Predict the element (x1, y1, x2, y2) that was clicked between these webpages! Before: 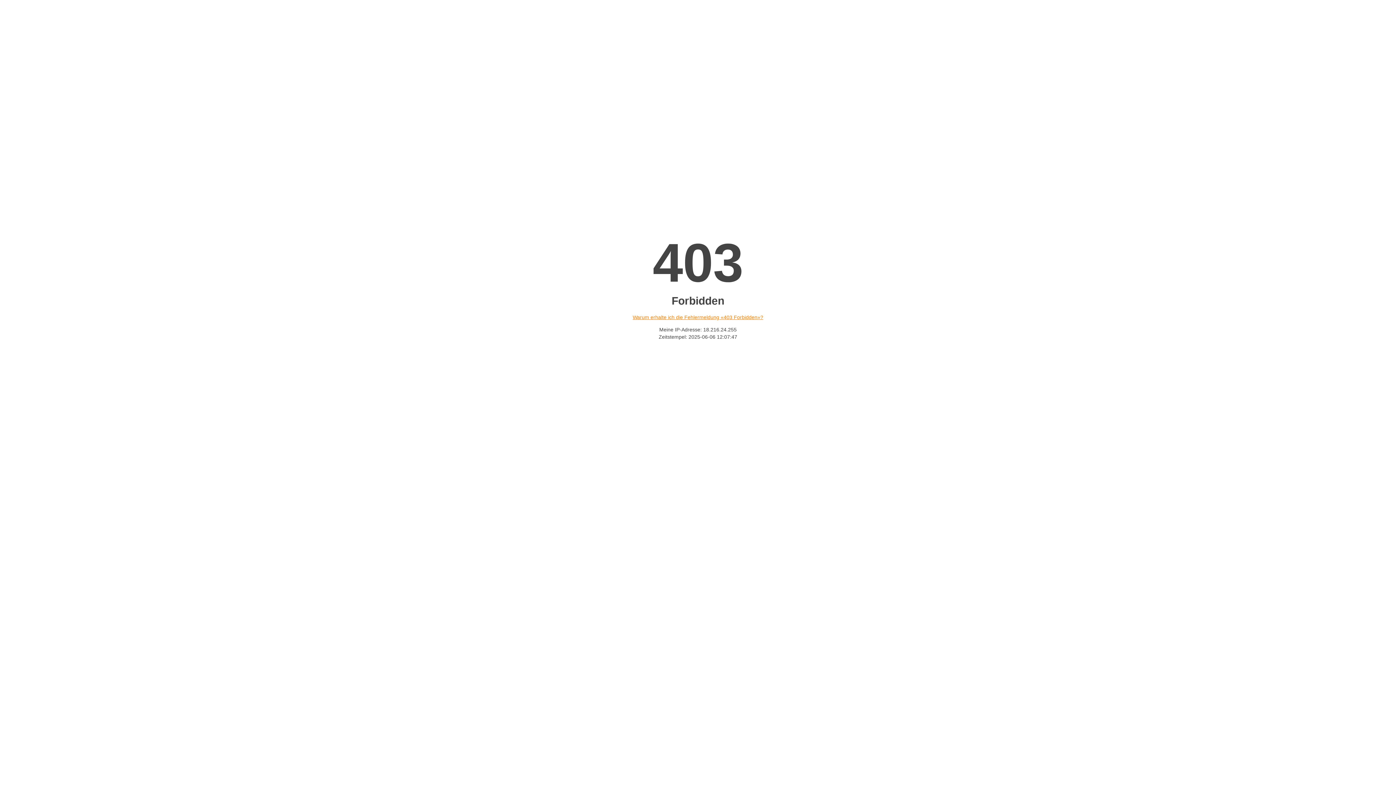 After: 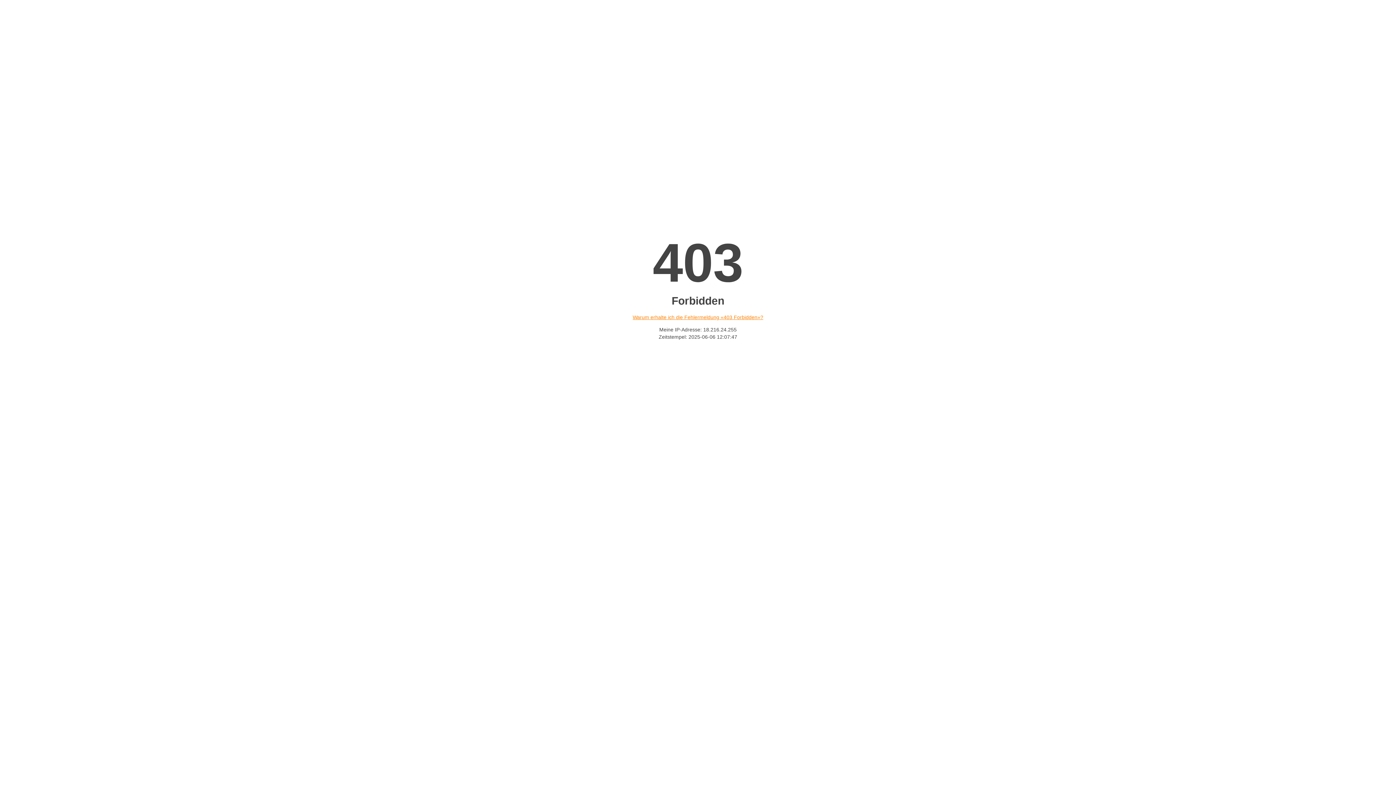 Action: bbox: (632, 314, 763, 320) label: Warum erhalte ich die Fehlermeldung «403 Forbidden»?